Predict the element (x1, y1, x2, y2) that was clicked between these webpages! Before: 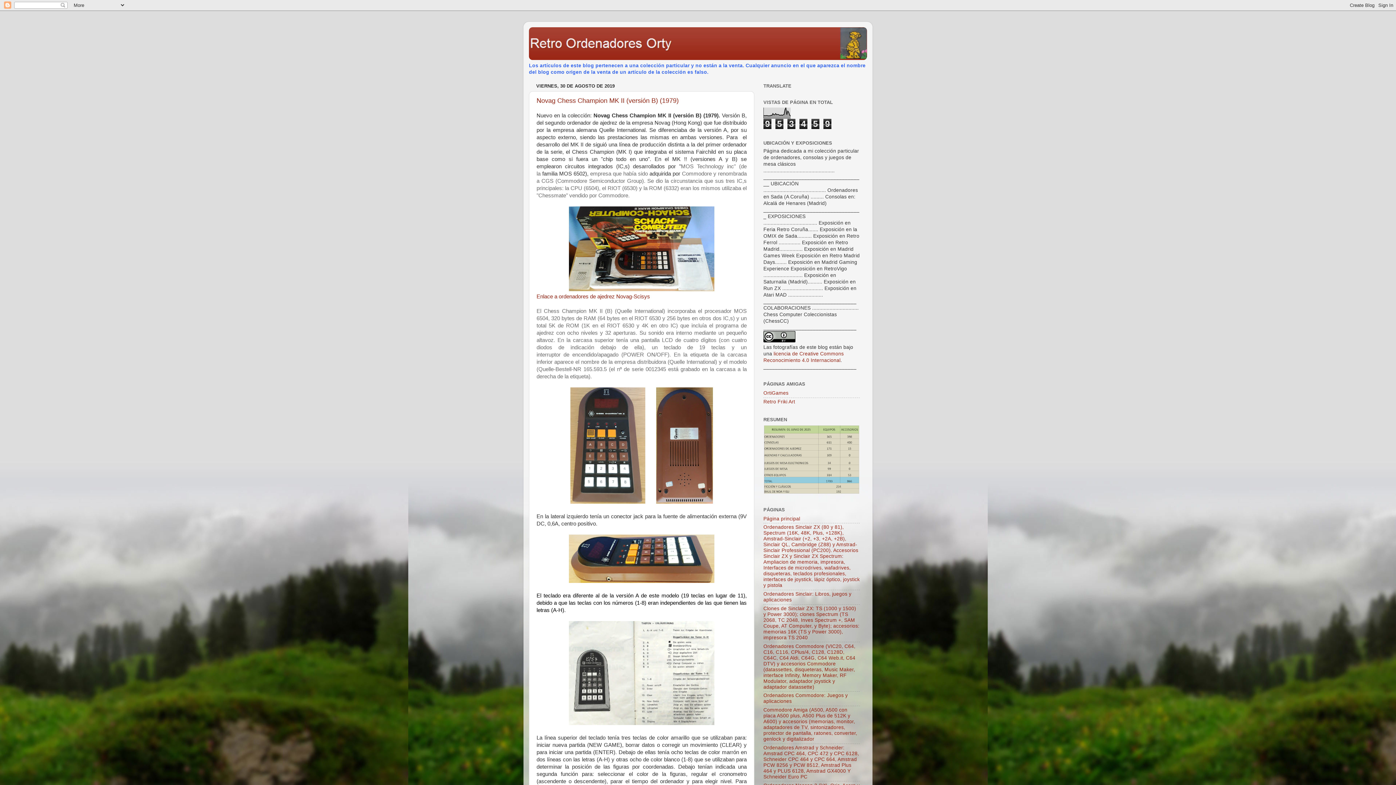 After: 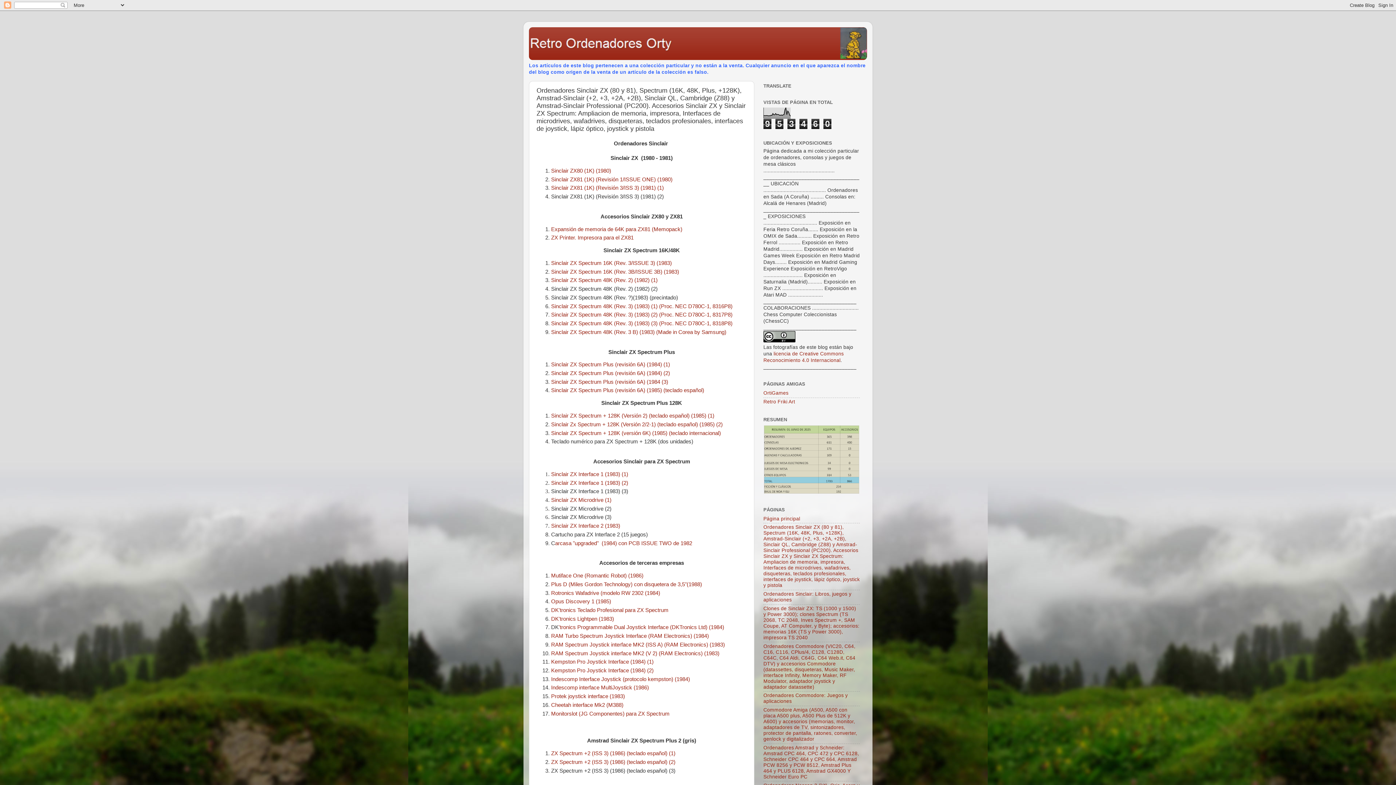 Action: bbox: (763, 524, 860, 588) label: Ordenadores Sinclair ZX (80 y 81), Spectrum (16K, 48K, Plus, +128K), Amstrad-Sinclair (+2, +3, +2A, +2B), Sinclair QL, Cambridge (Z88) y Amstrad-Sinclair Professional (PC200). Accesorios Sinclair ZX y Sinclair ZX Spectrum: Ampliacion de memoria, impresora, Interfaces de microdrives, wafadrives, disqueteras, teclados profesionales, interfaces de joystick, lápiz óptico, joystick y pistola